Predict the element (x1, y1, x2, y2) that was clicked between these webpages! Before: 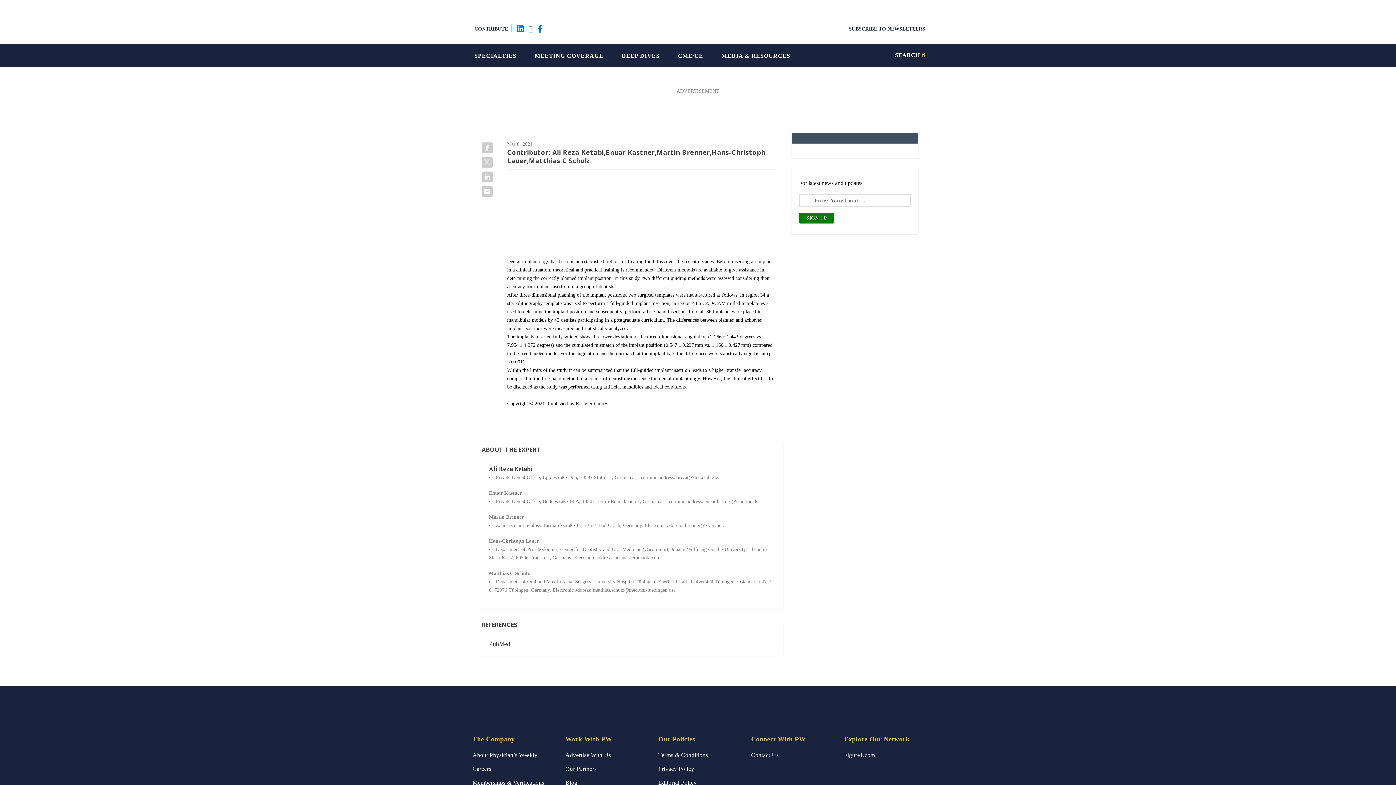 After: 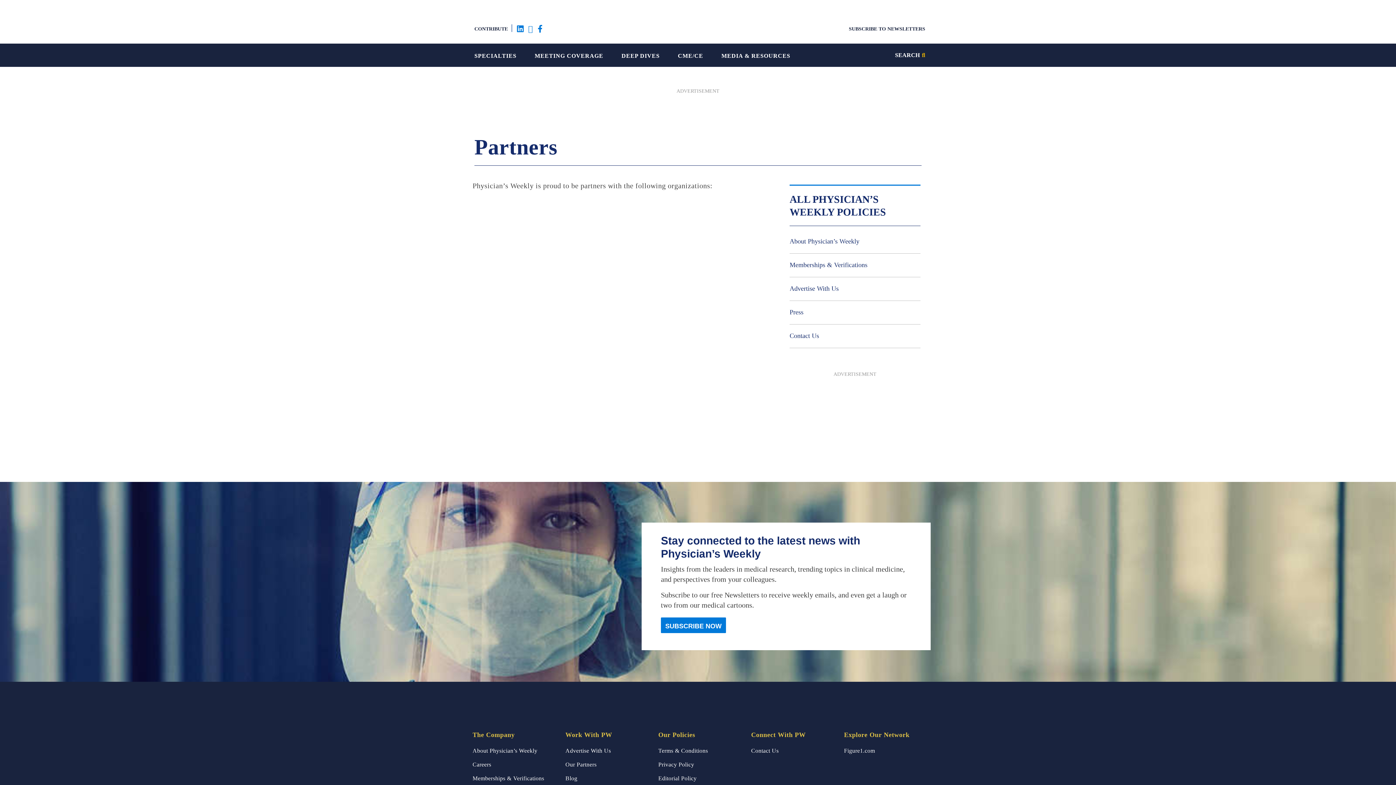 Action: bbox: (565, 765, 596, 773) label: Our Partners